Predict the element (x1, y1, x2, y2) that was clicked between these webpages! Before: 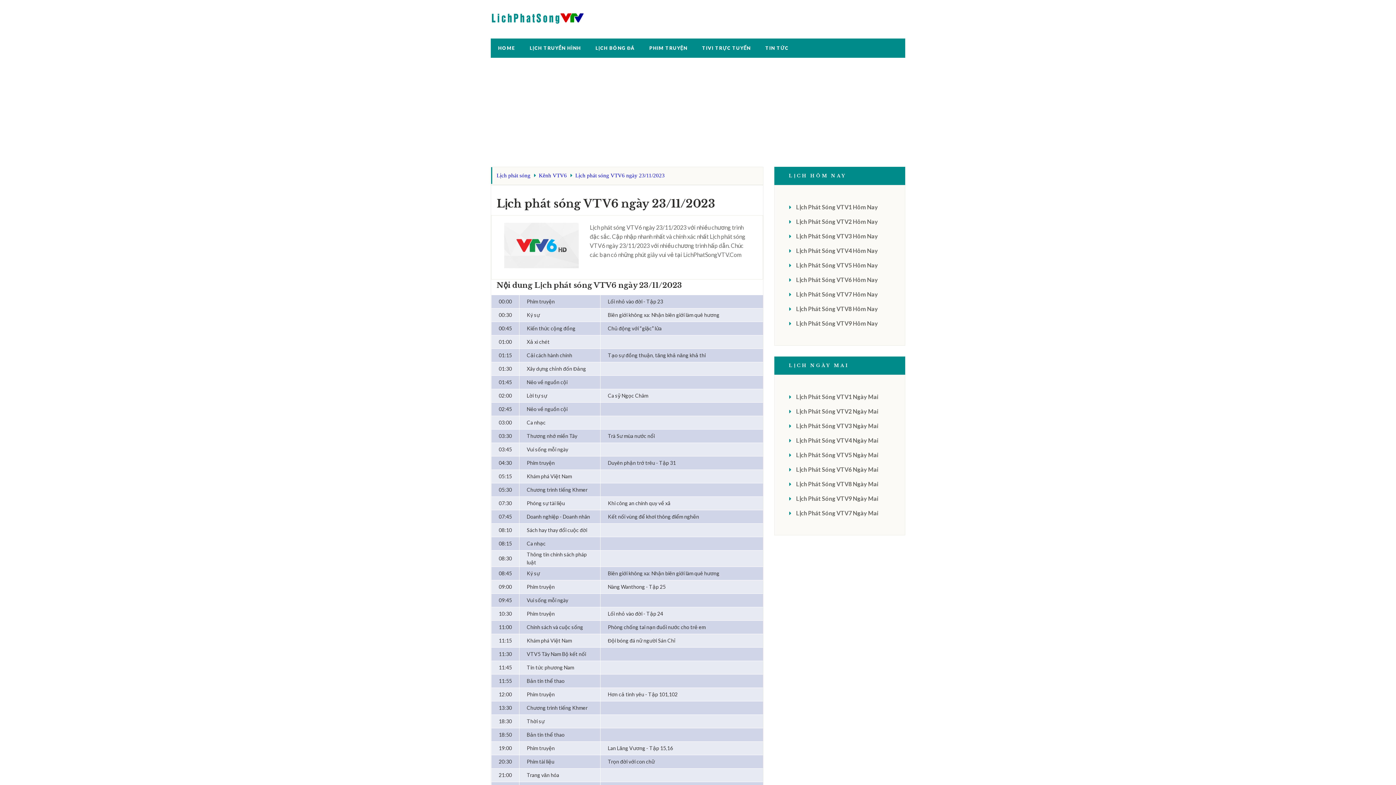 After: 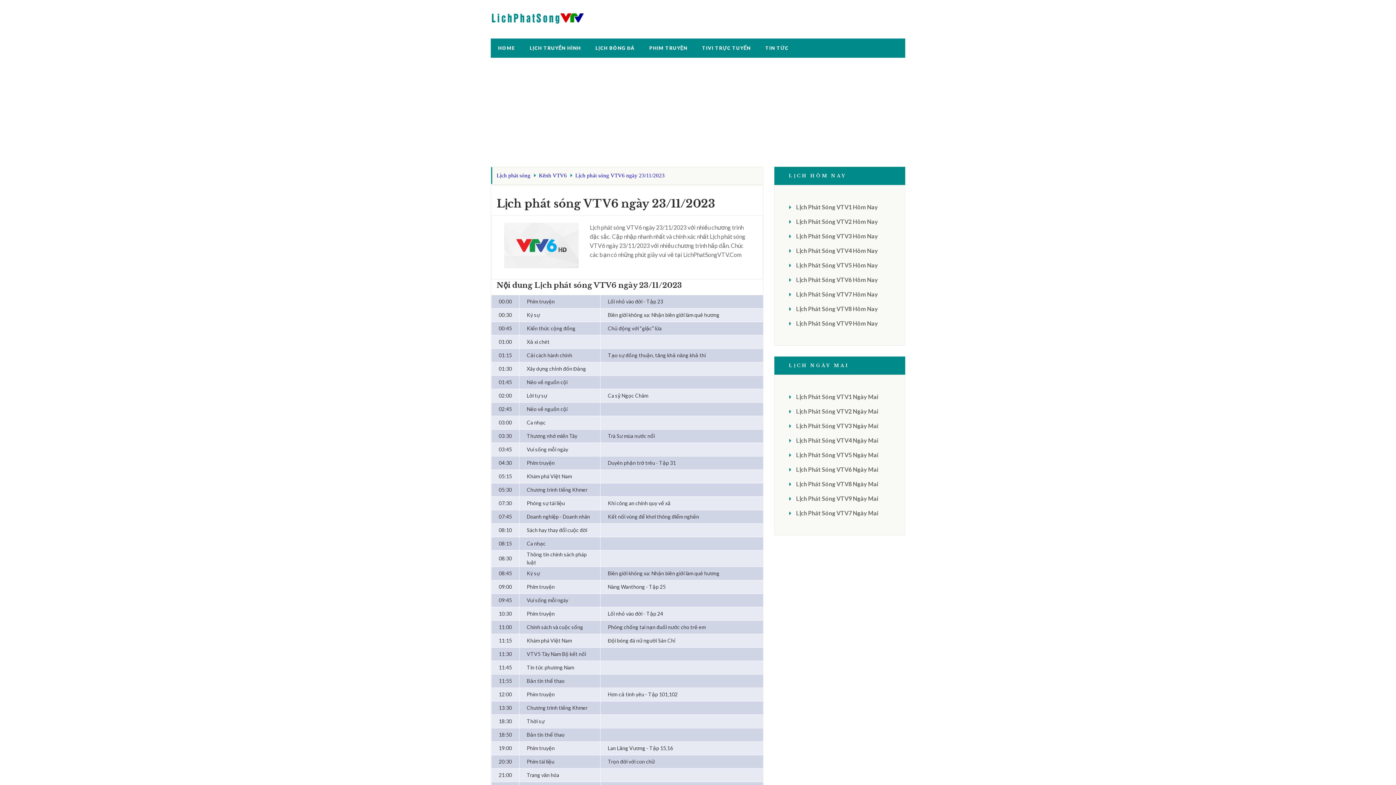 Action: label: Lối nhỏ vào đời - Tập 23 bbox: (600, 295, 763, 308)